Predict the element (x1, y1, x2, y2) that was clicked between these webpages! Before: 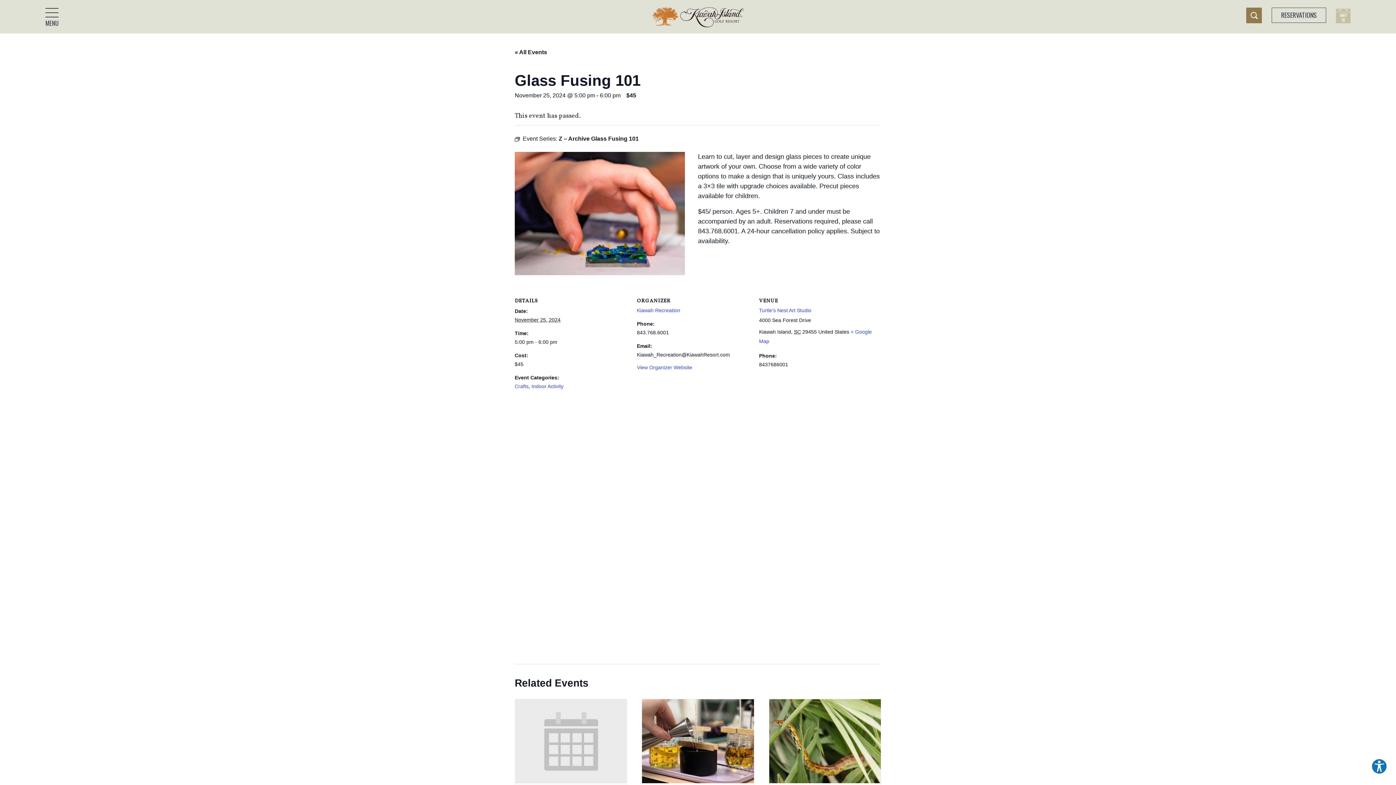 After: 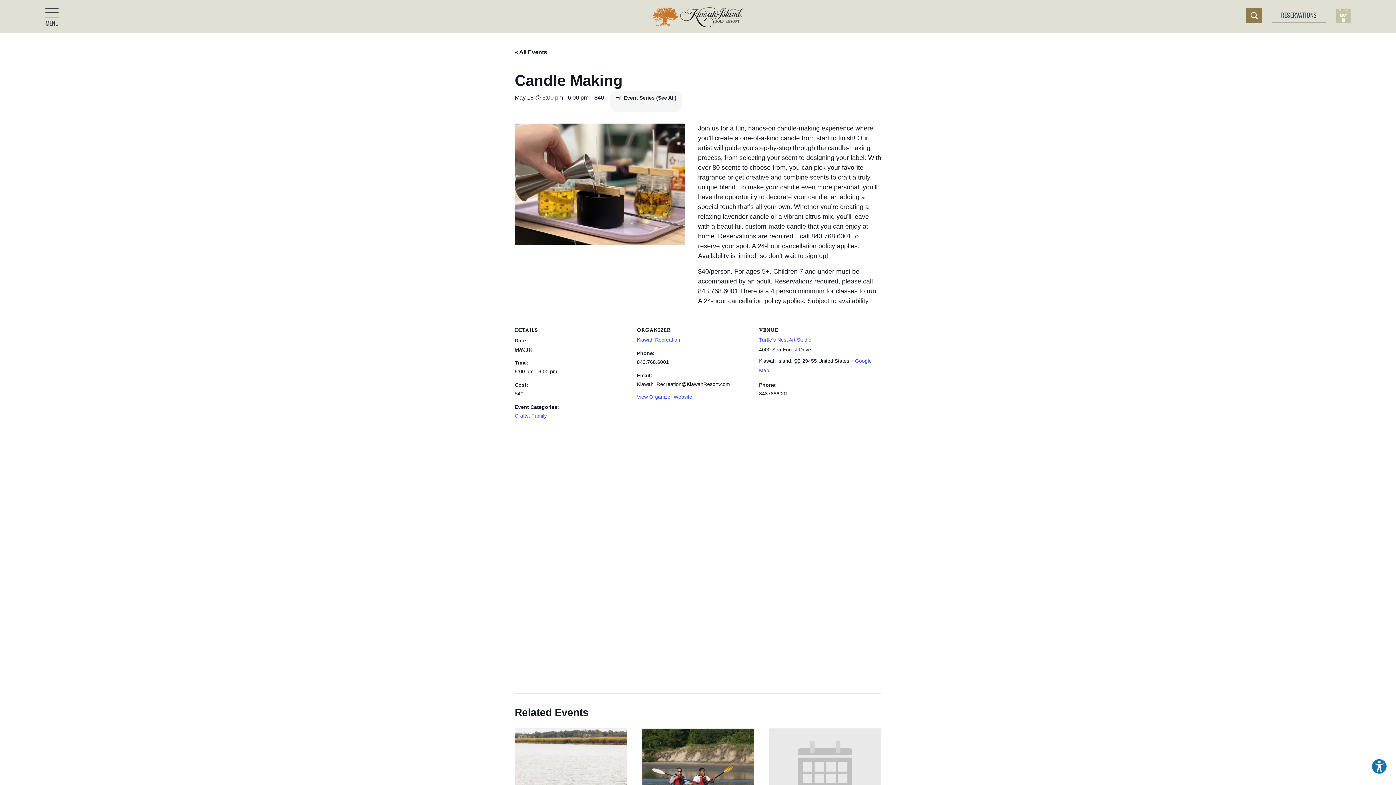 Action: bbox: (642, 699, 754, 783)